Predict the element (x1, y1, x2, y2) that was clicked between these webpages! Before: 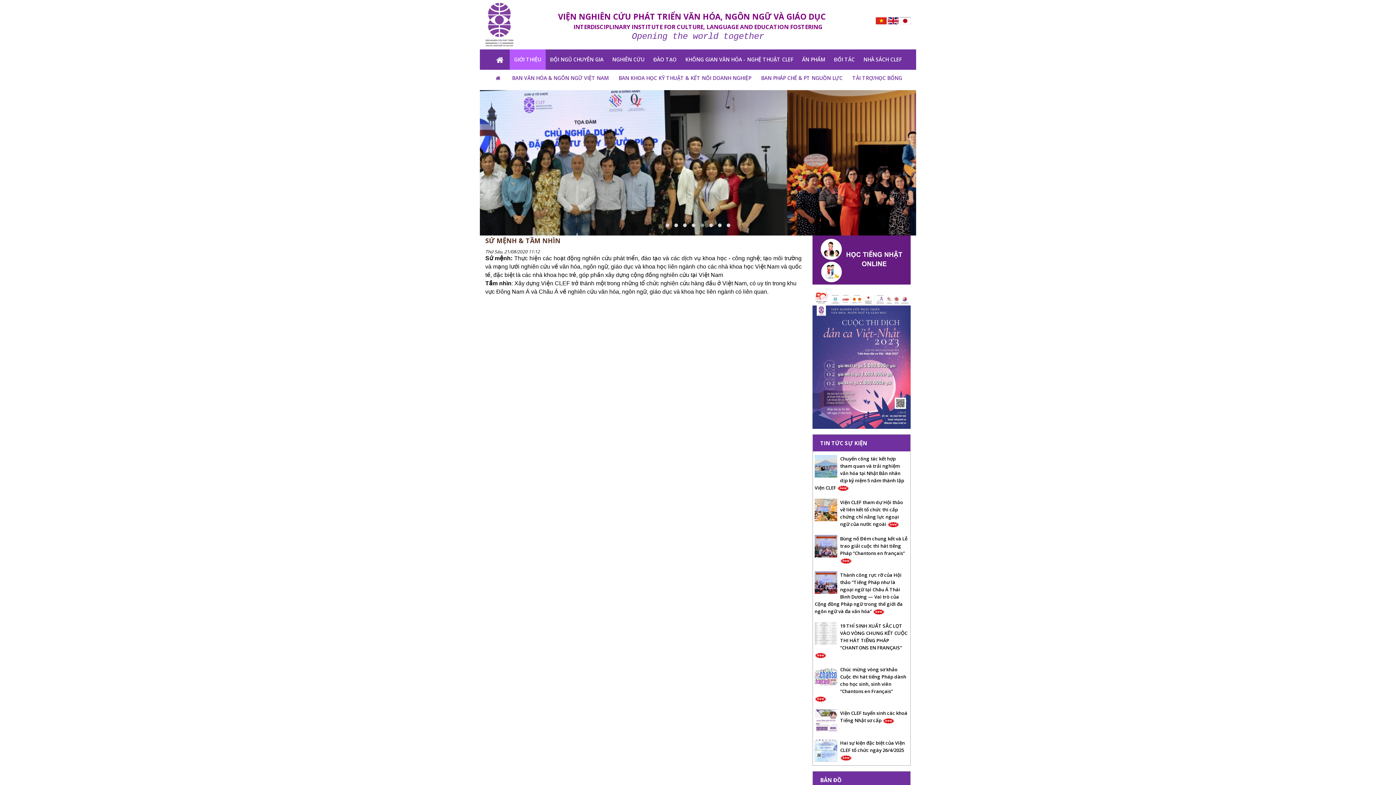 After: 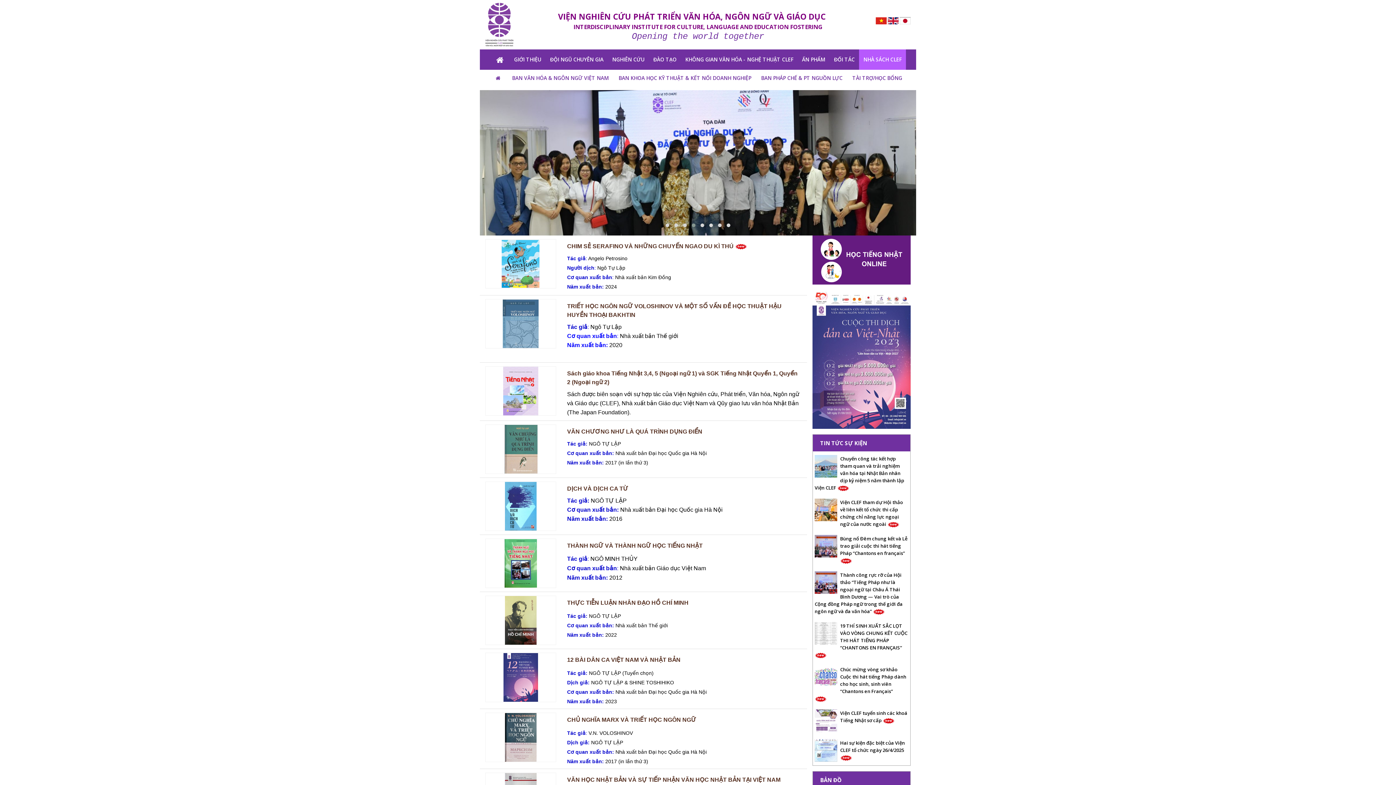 Action: label: NHÀ SÁCH CLEF bbox: (859, 49, 906, 69)